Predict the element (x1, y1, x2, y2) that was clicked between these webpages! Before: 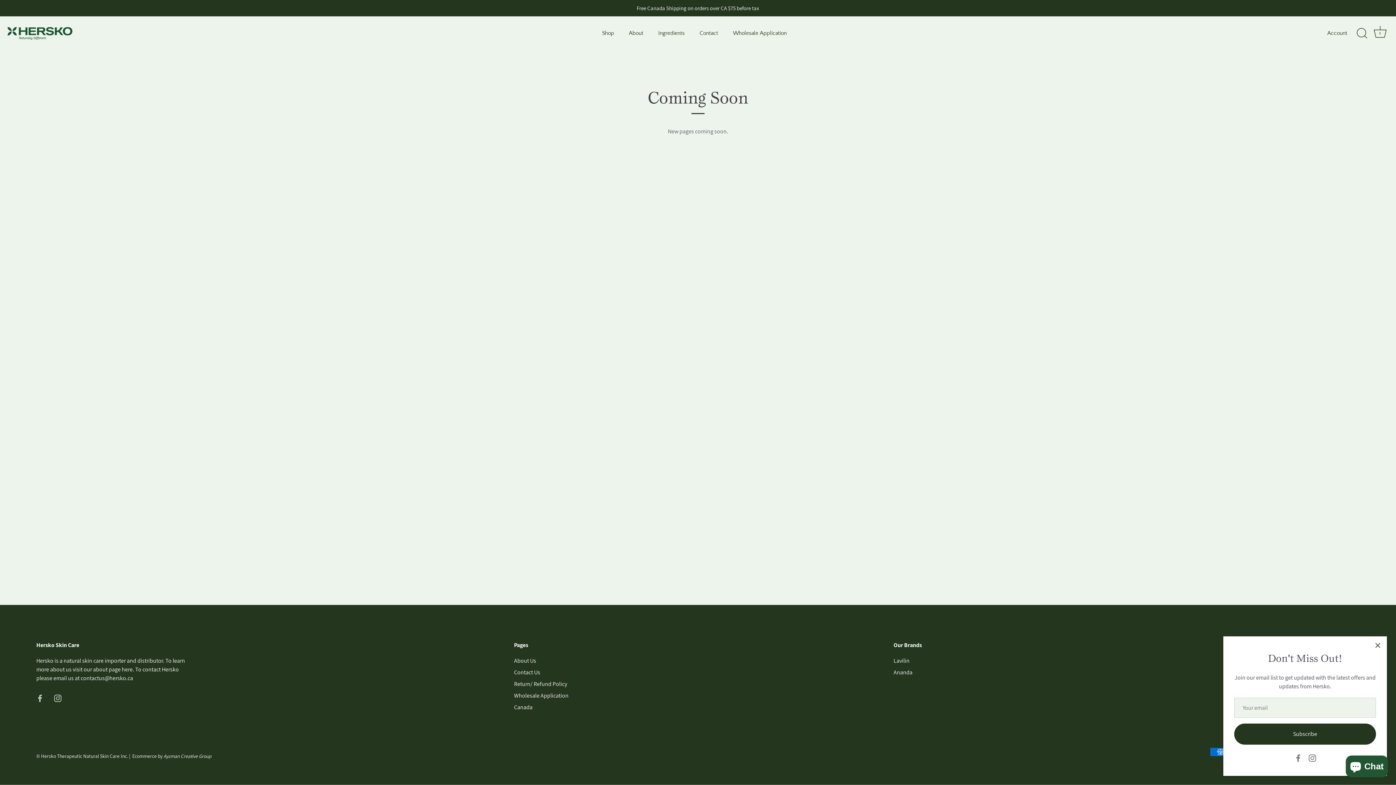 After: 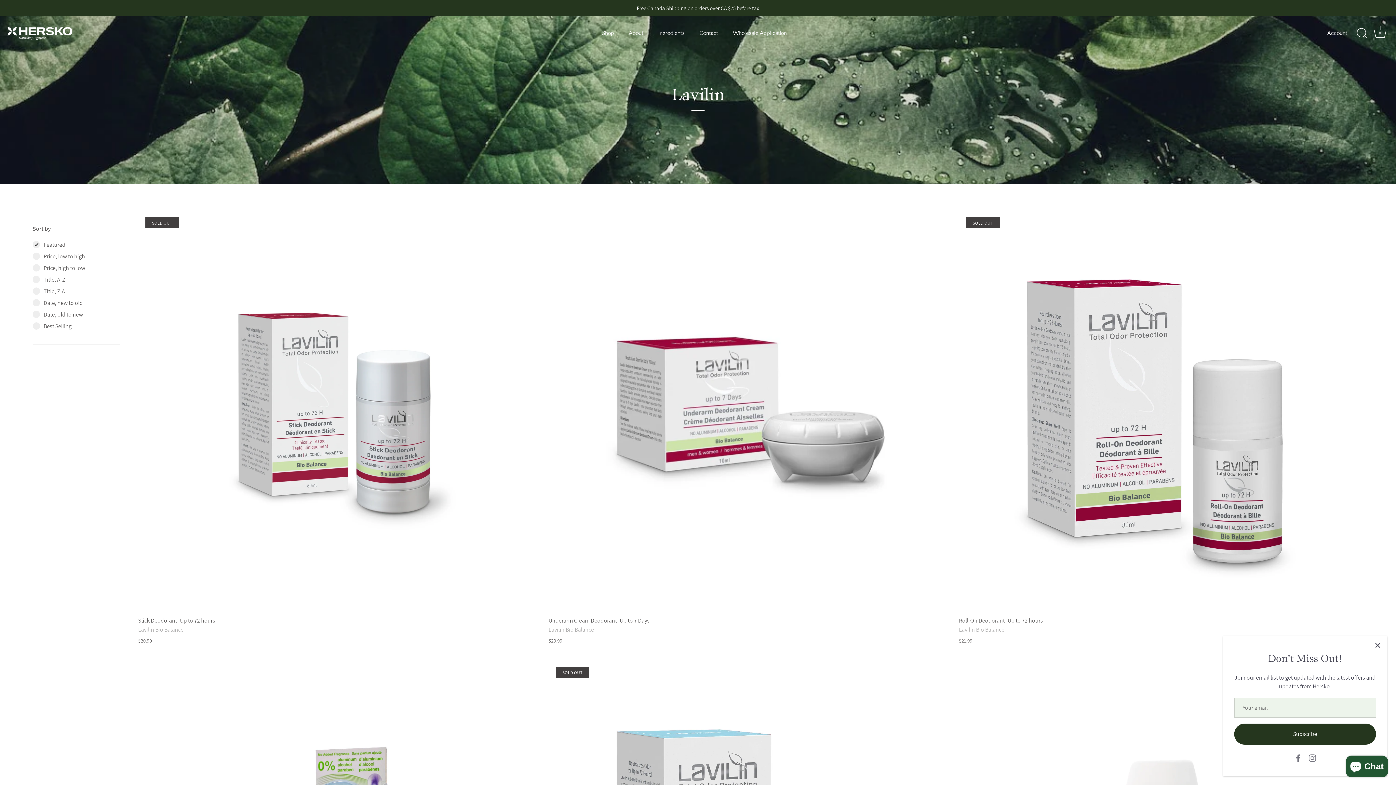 Action: label: Lavilin bbox: (893, 657, 909, 664)